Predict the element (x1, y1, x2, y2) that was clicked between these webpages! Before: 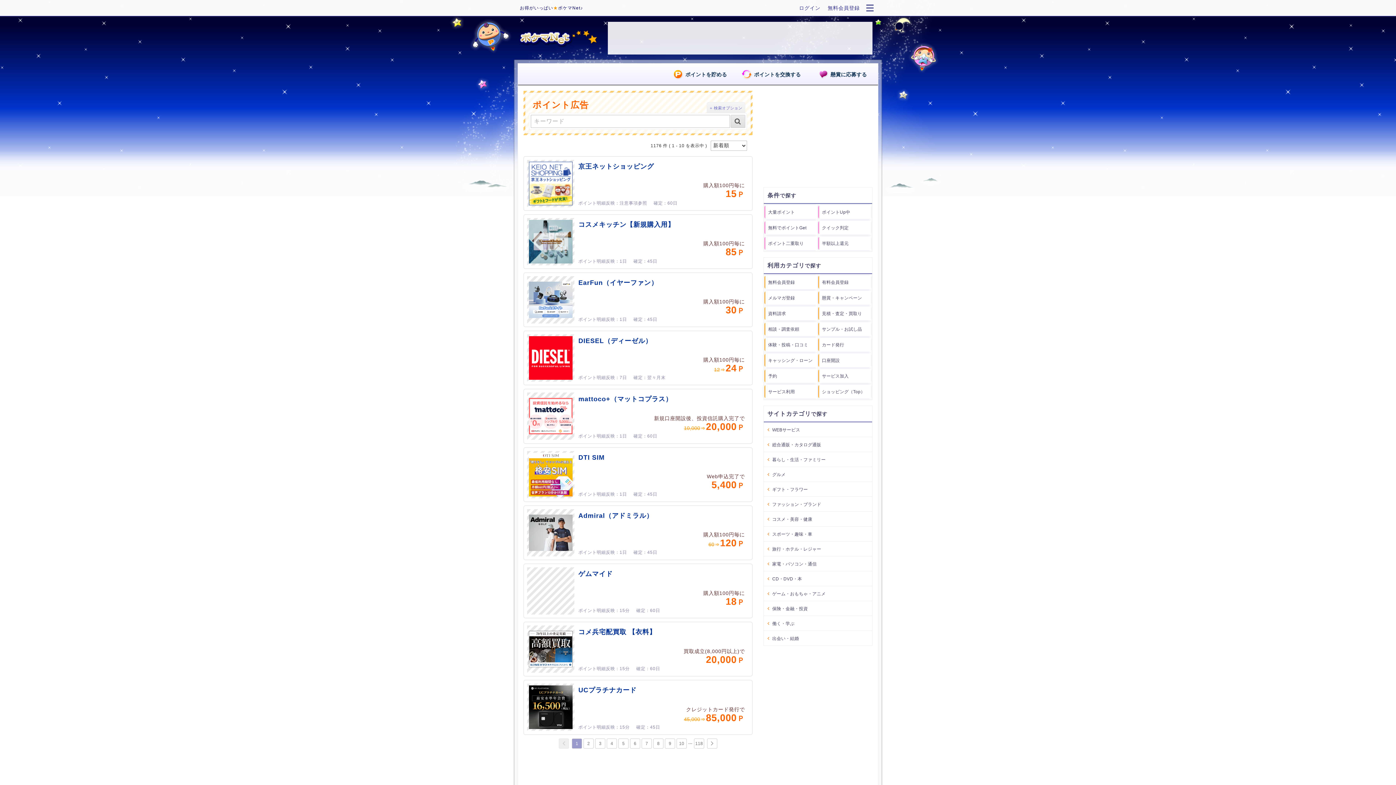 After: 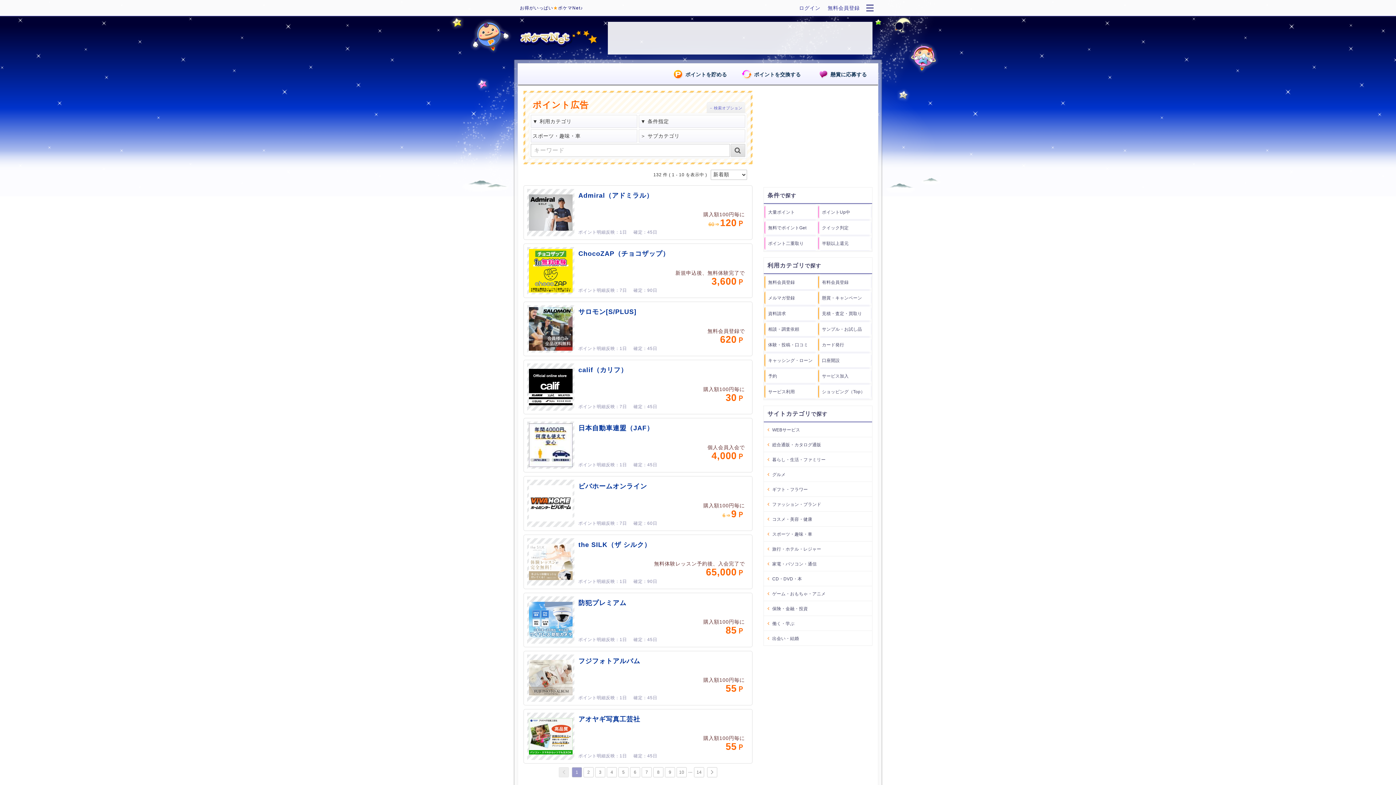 Action: label: スポーツ・趣味・車 bbox: (764, 526, 872, 541)